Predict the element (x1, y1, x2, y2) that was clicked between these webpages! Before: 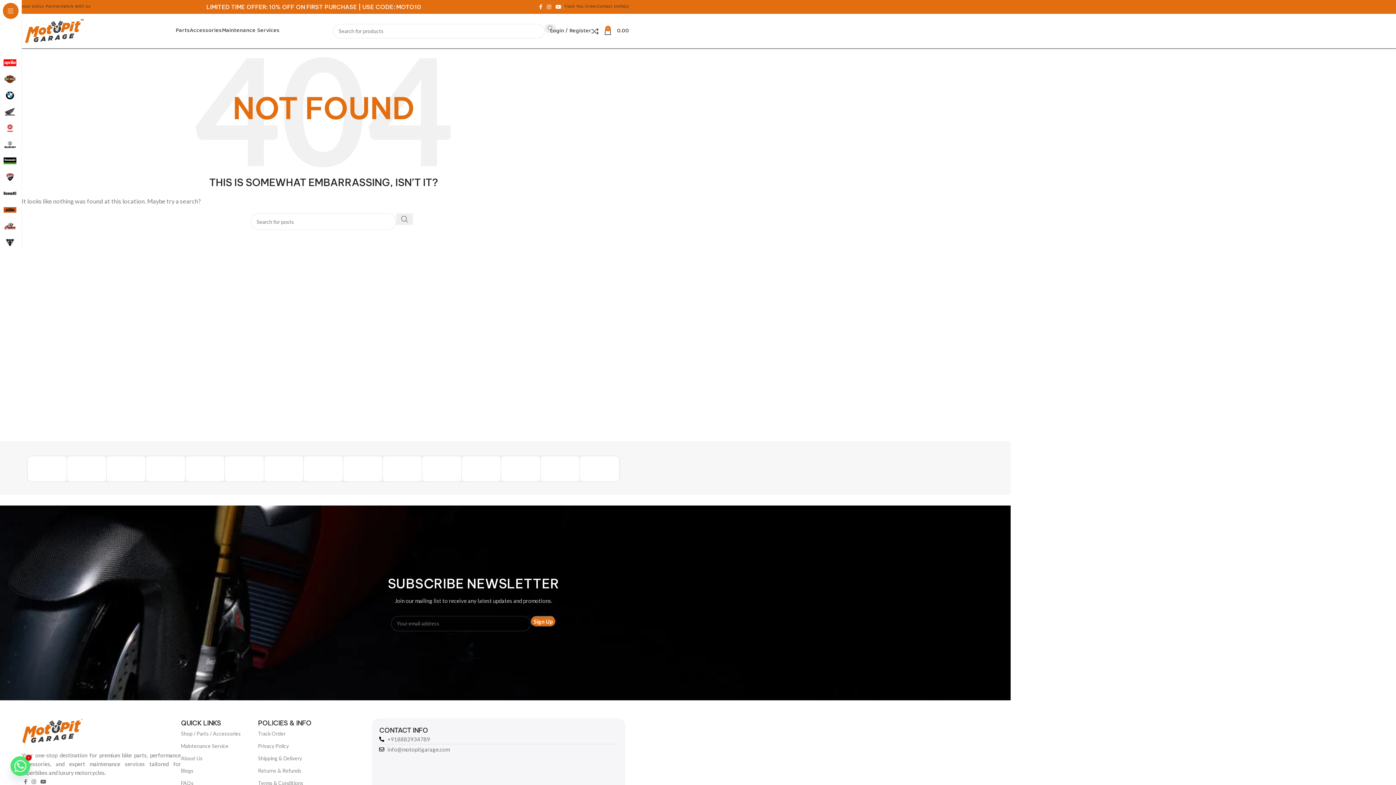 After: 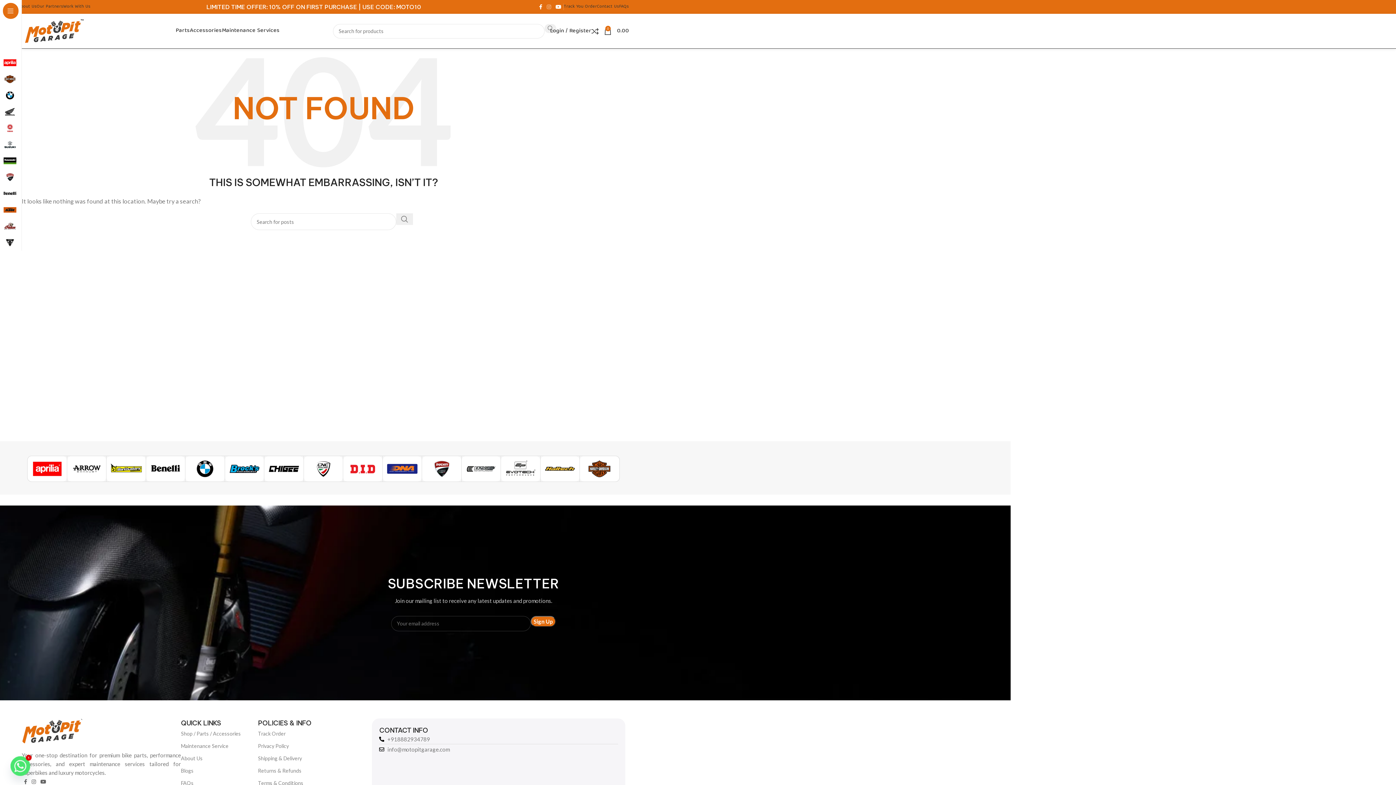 Action: label: Instagram social link bbox: (544, 2, 553, 11)